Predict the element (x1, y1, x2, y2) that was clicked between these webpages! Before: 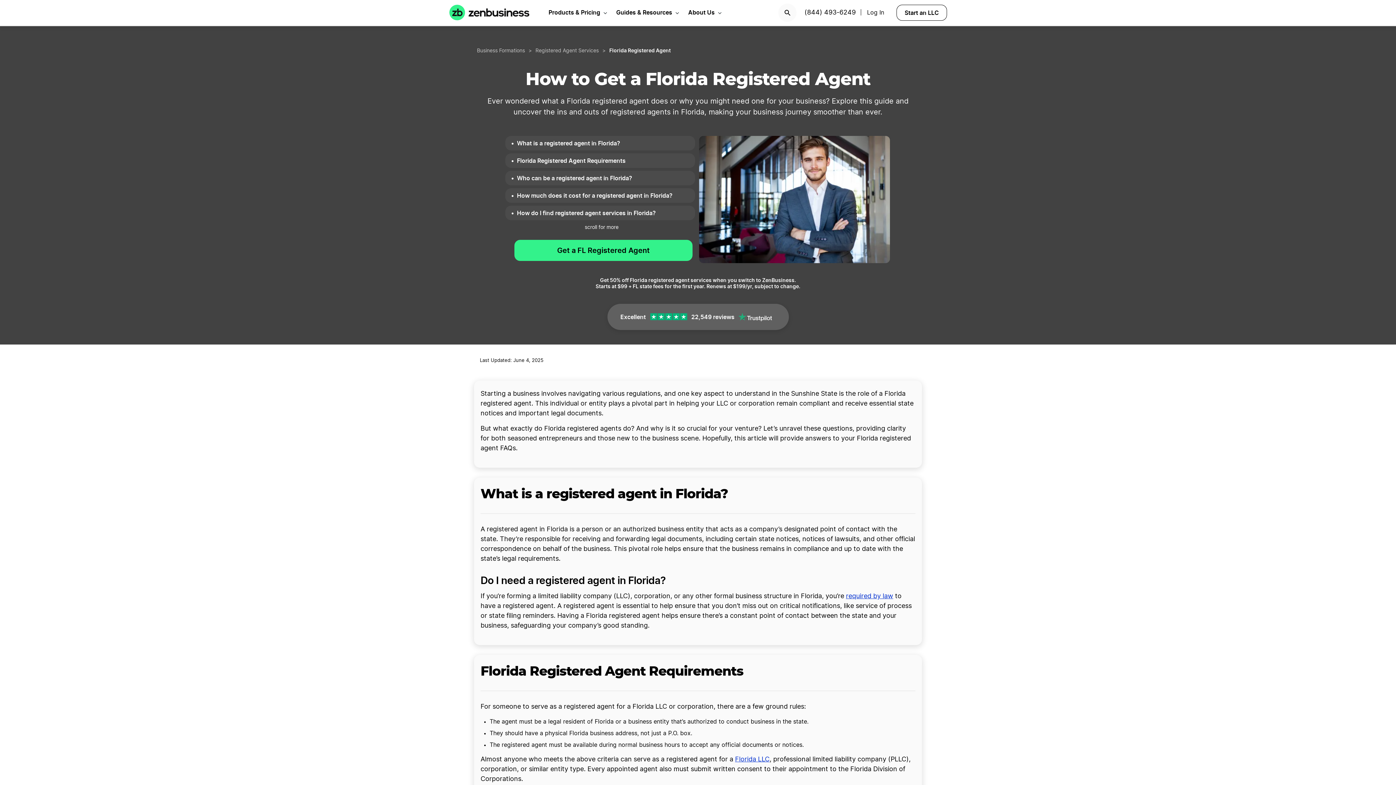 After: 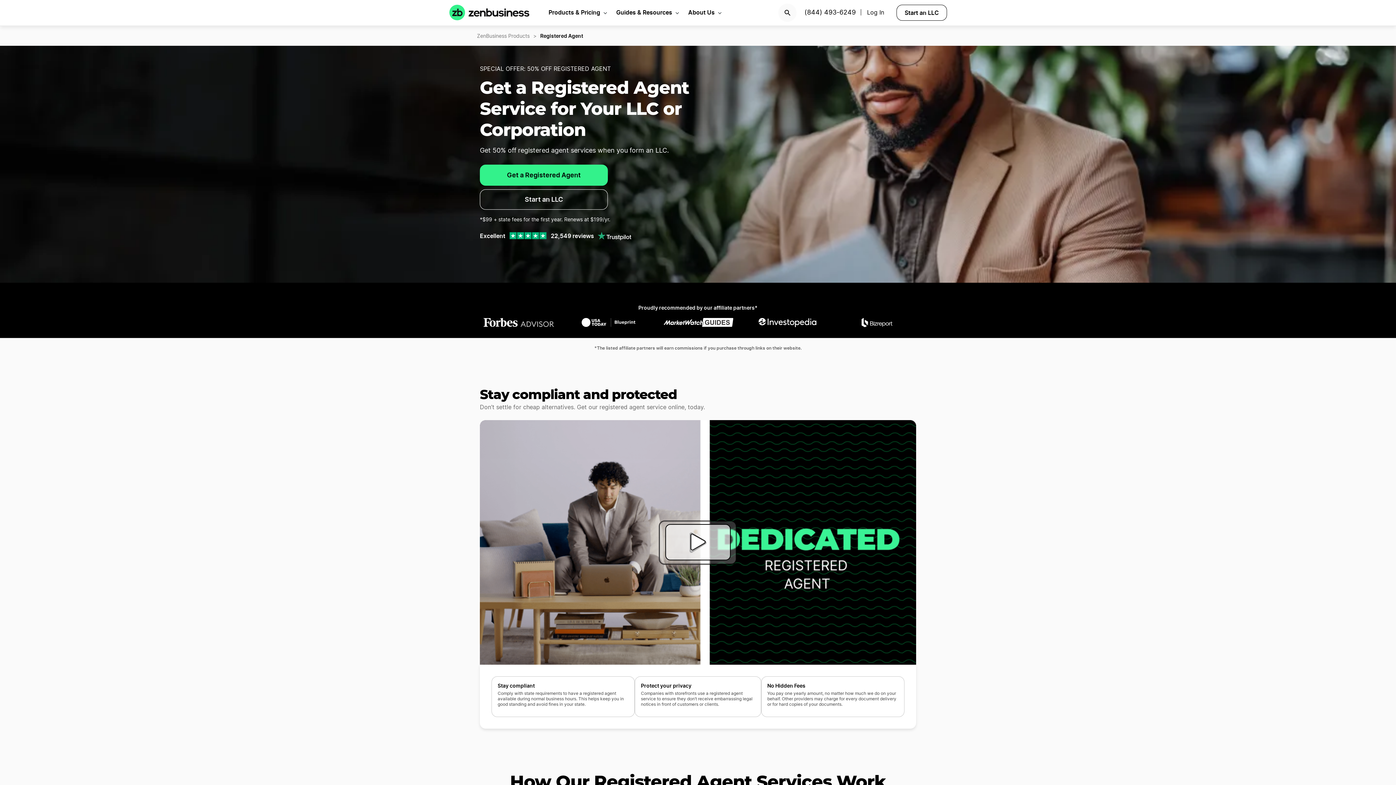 Action: bbox: (532, 48, 602, 53) label: Registered Agent Services